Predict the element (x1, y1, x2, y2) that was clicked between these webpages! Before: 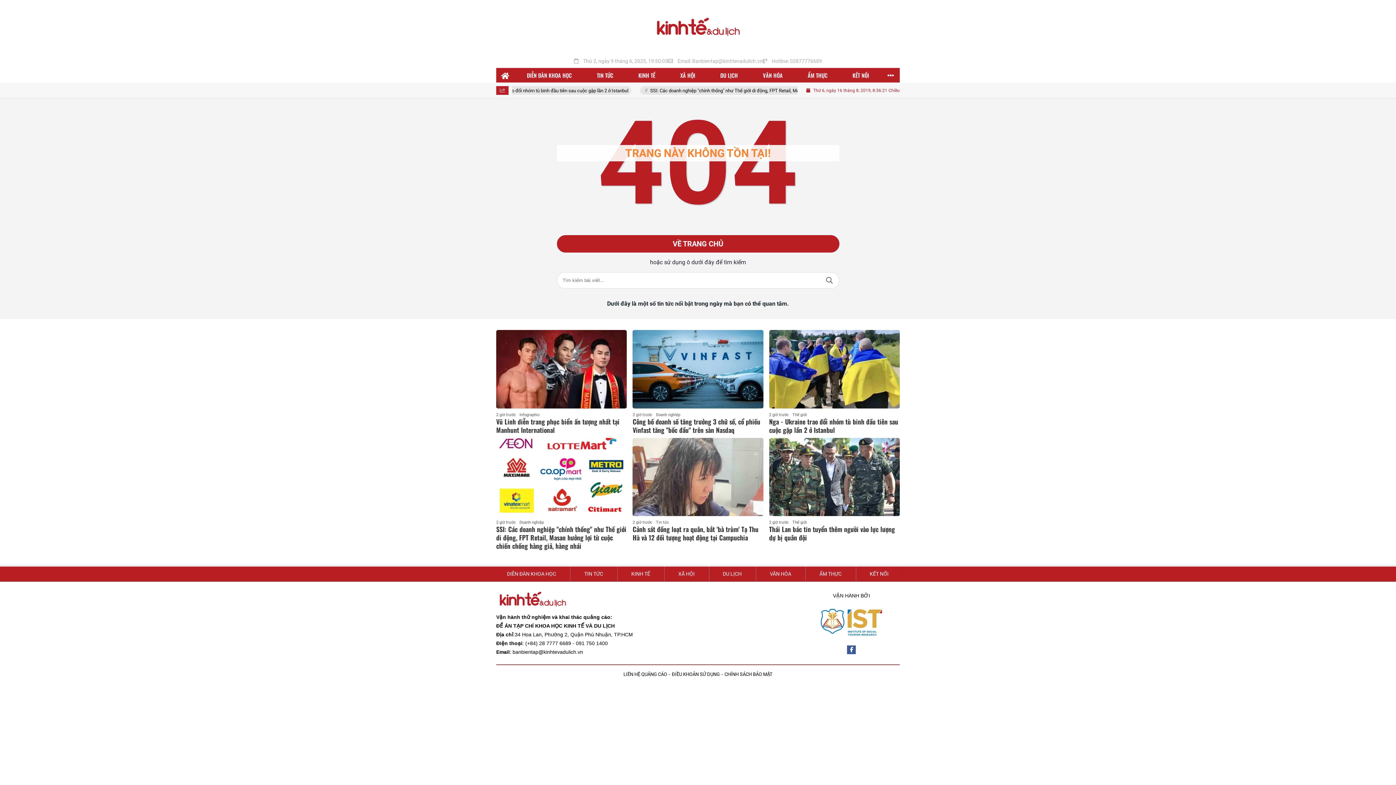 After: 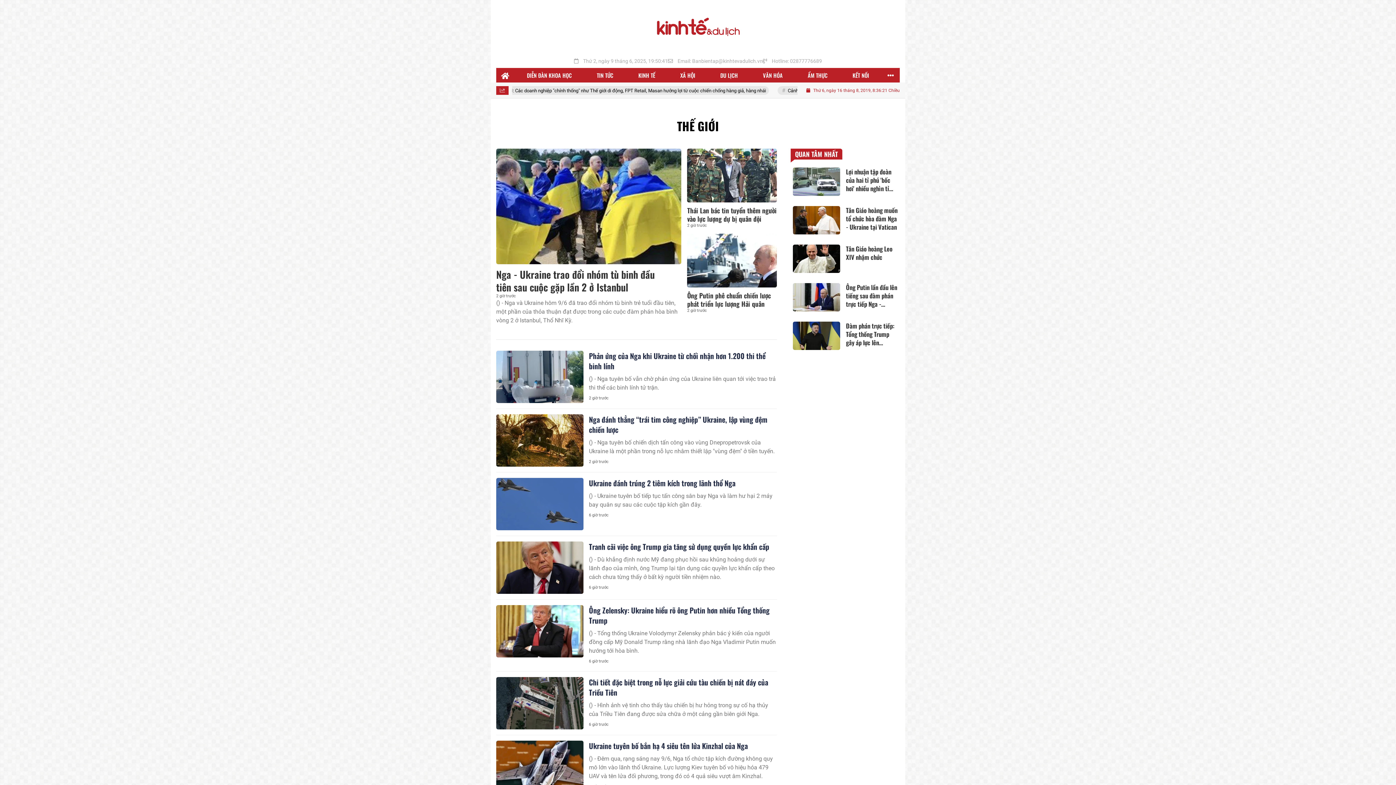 Action: bbox: (792, 412, 807, 417) label: Thế giới